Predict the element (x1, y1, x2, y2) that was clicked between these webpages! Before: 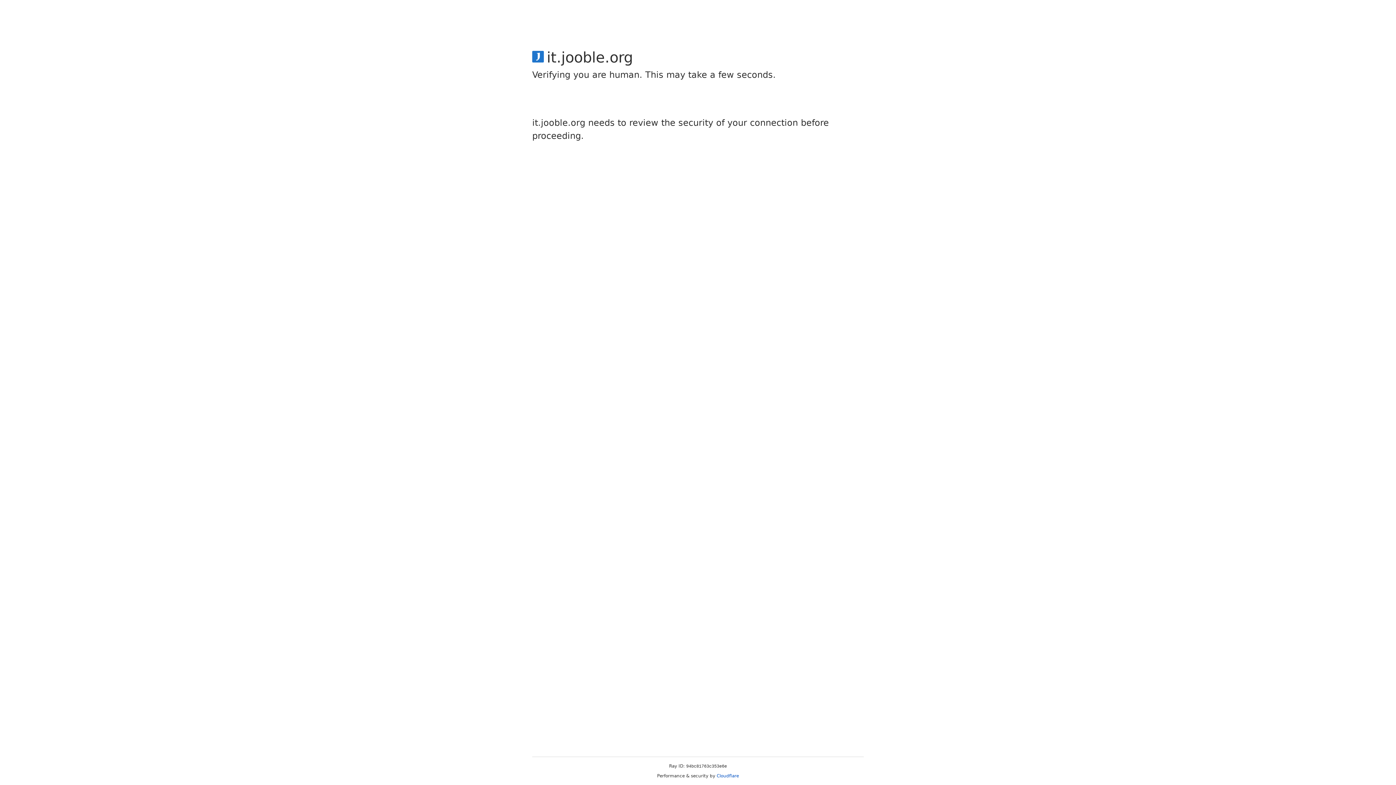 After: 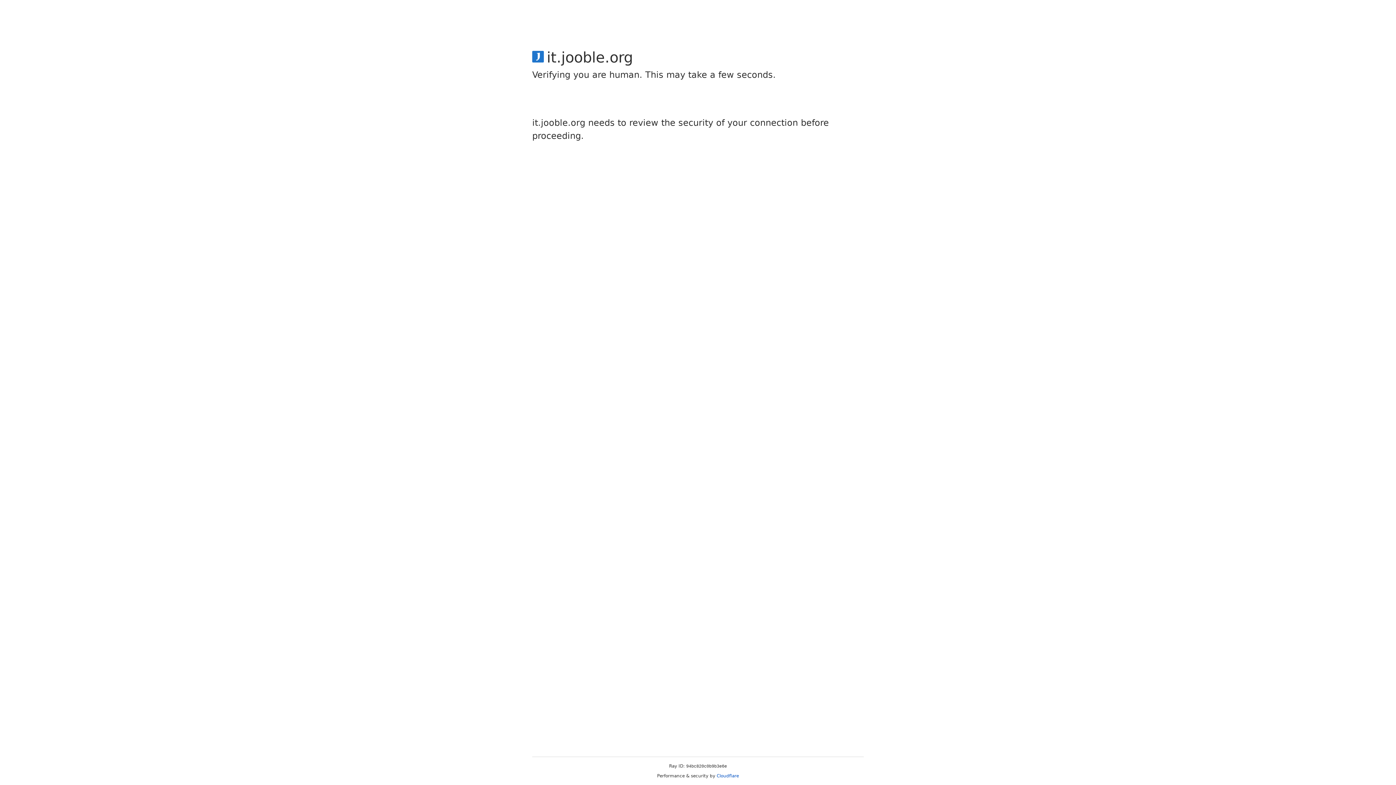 Action: bbox: (716, 773, 739, 778) label: Cloudflare